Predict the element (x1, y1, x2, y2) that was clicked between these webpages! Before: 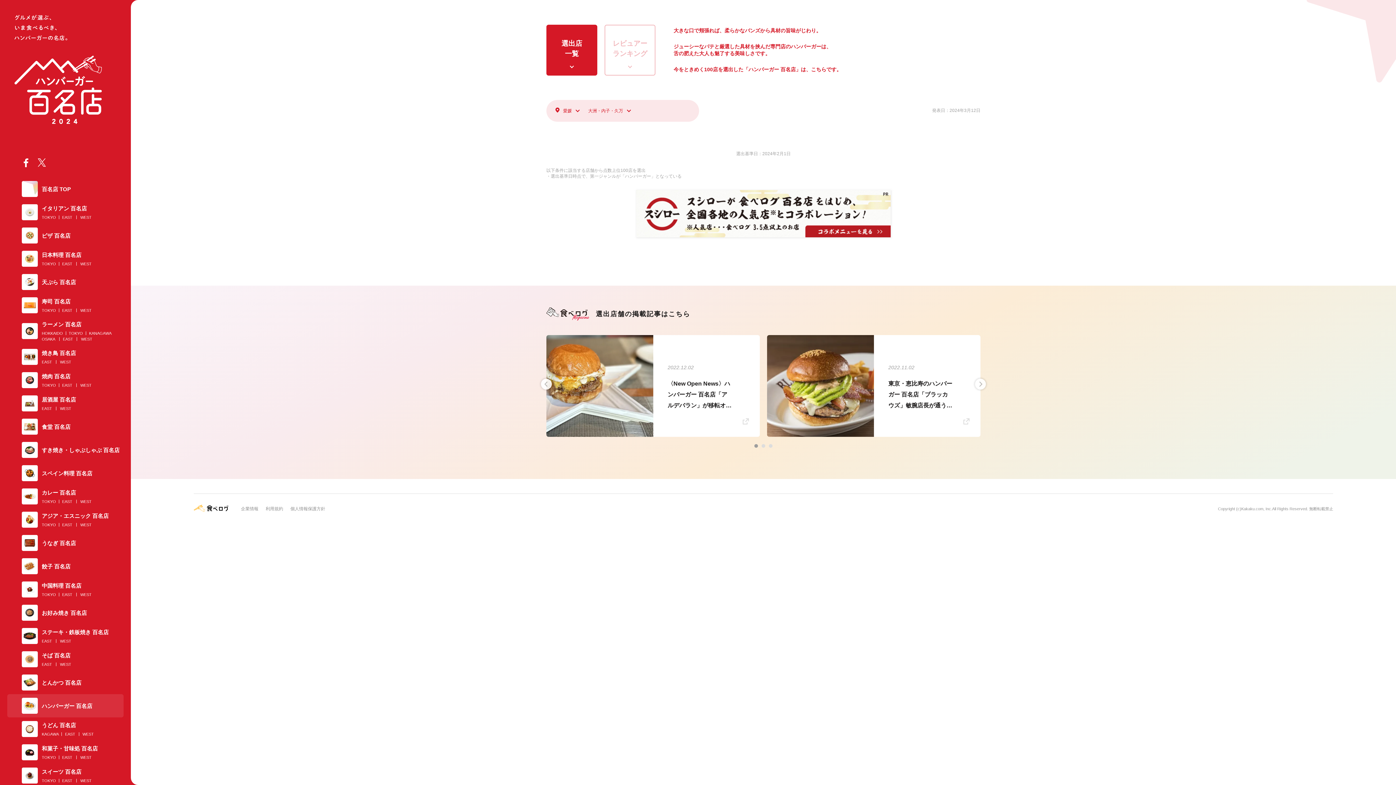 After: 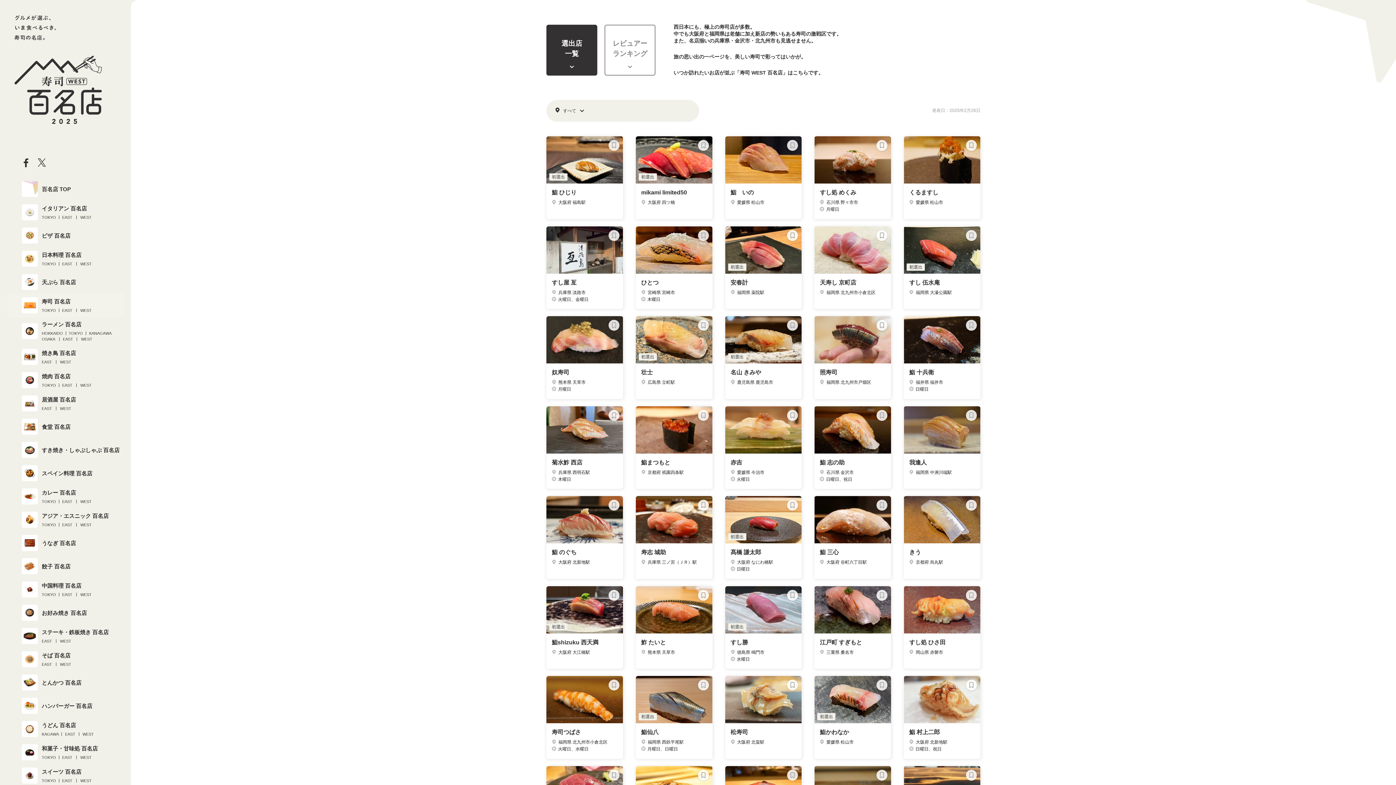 Action: label: WEST bbox: (80, 307, 91, 313)